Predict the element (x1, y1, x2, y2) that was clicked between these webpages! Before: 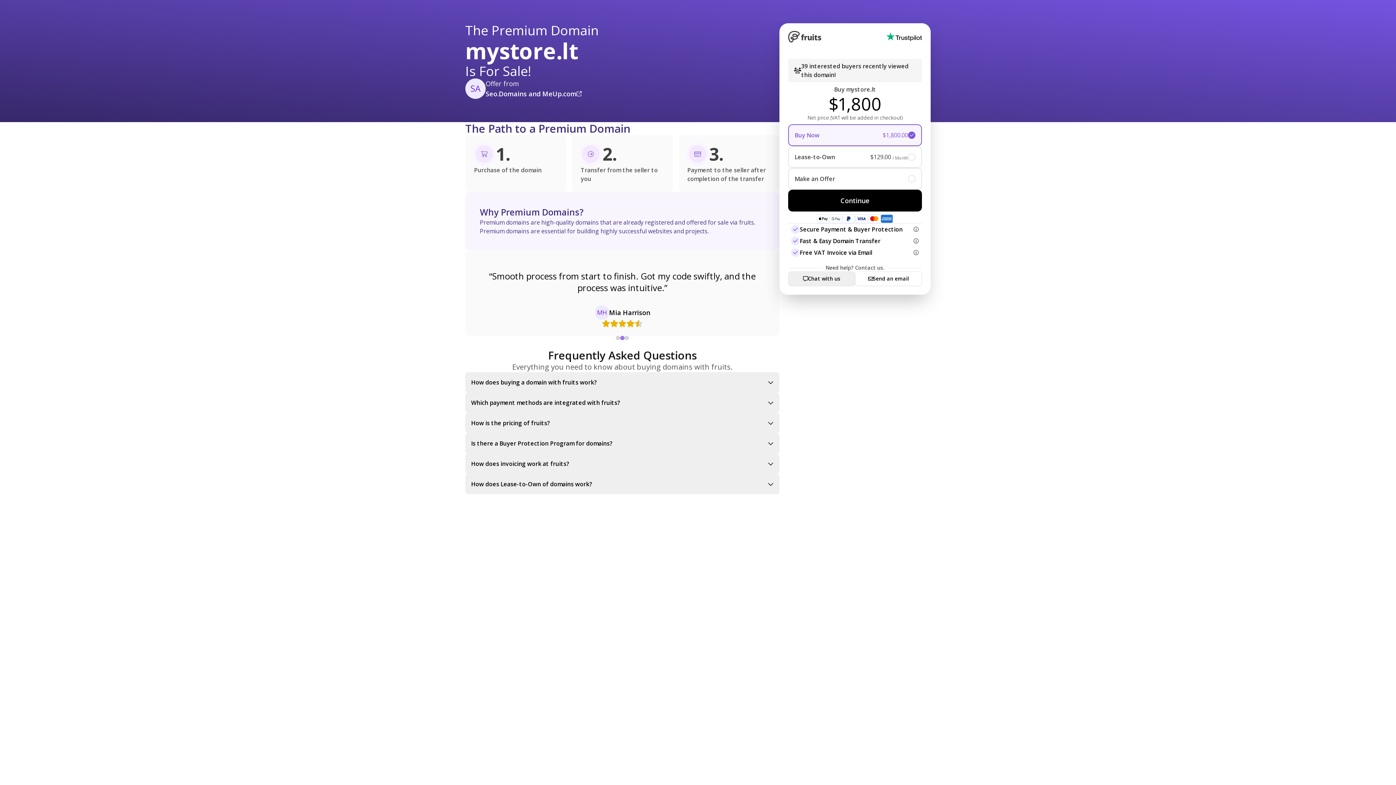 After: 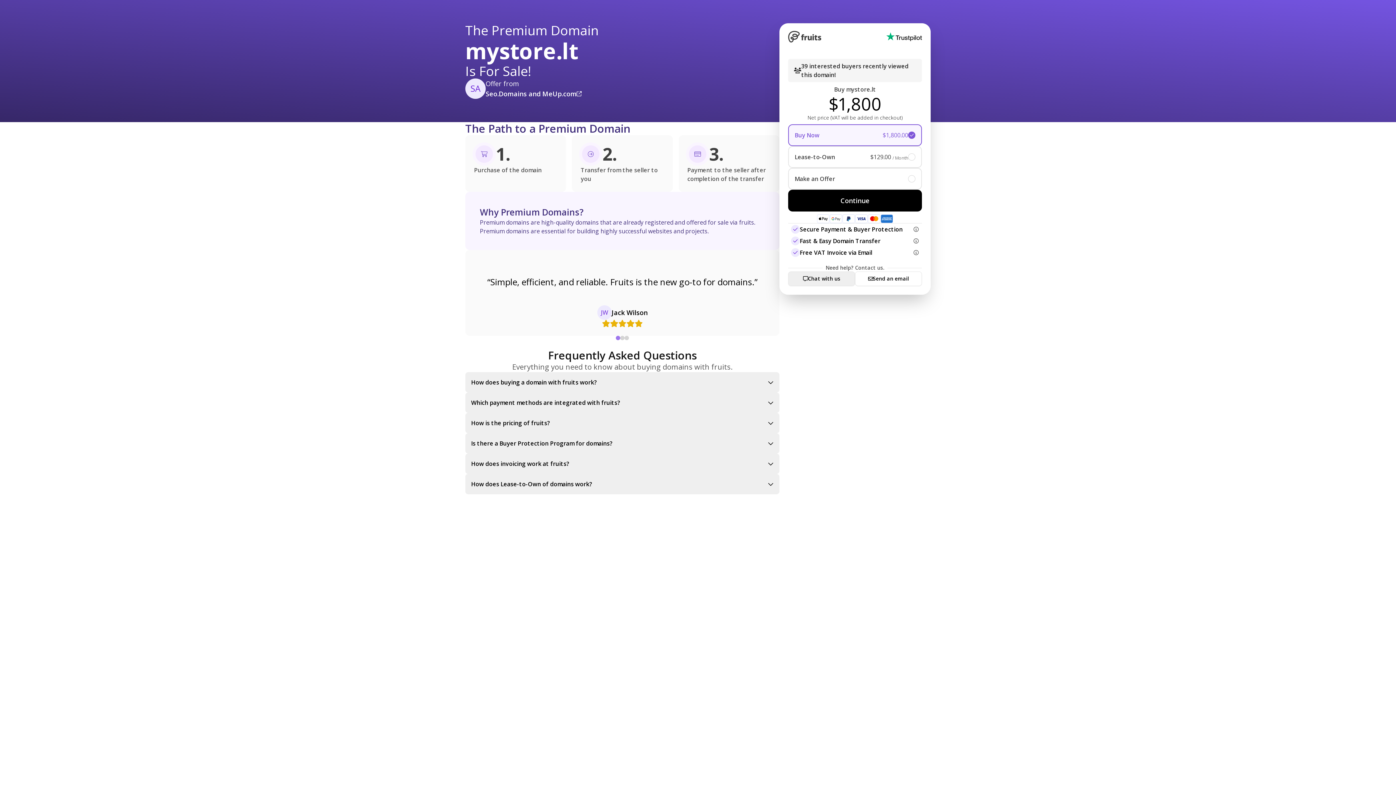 Action: label: Seo.Domains and MeUp.com bbox: (485, 88, 581, 98)